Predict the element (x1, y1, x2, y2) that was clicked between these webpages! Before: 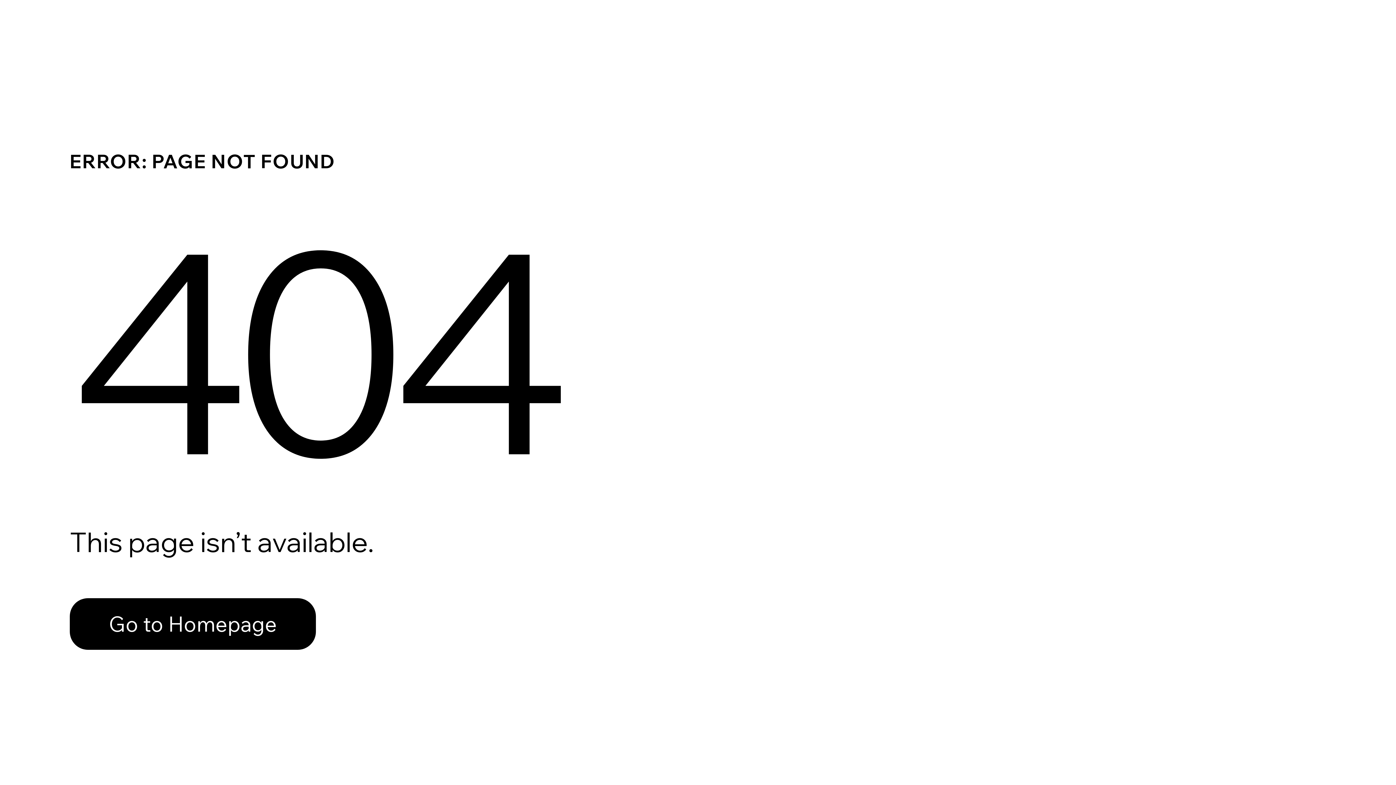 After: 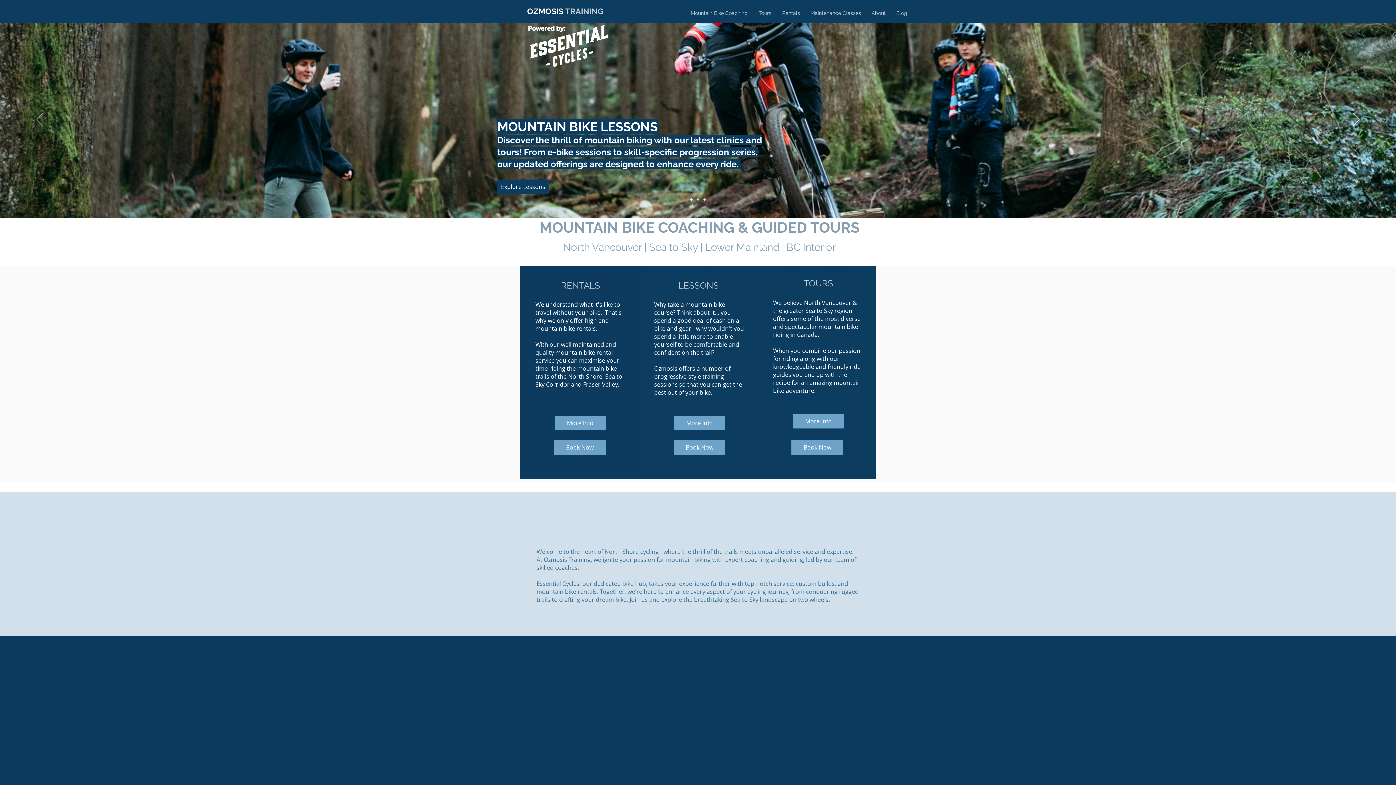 Action: label: Go to Homepage bbox: (69, 598, 316, 650)